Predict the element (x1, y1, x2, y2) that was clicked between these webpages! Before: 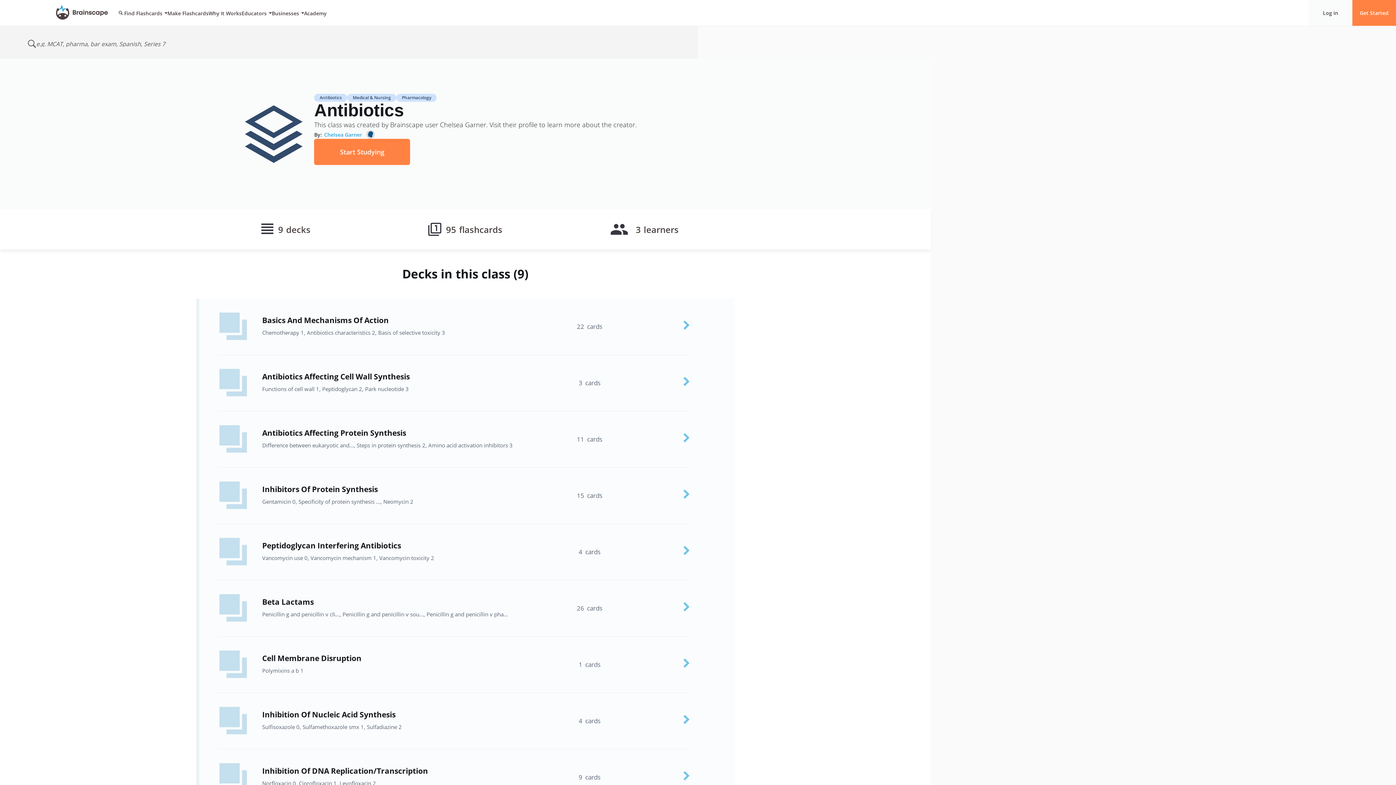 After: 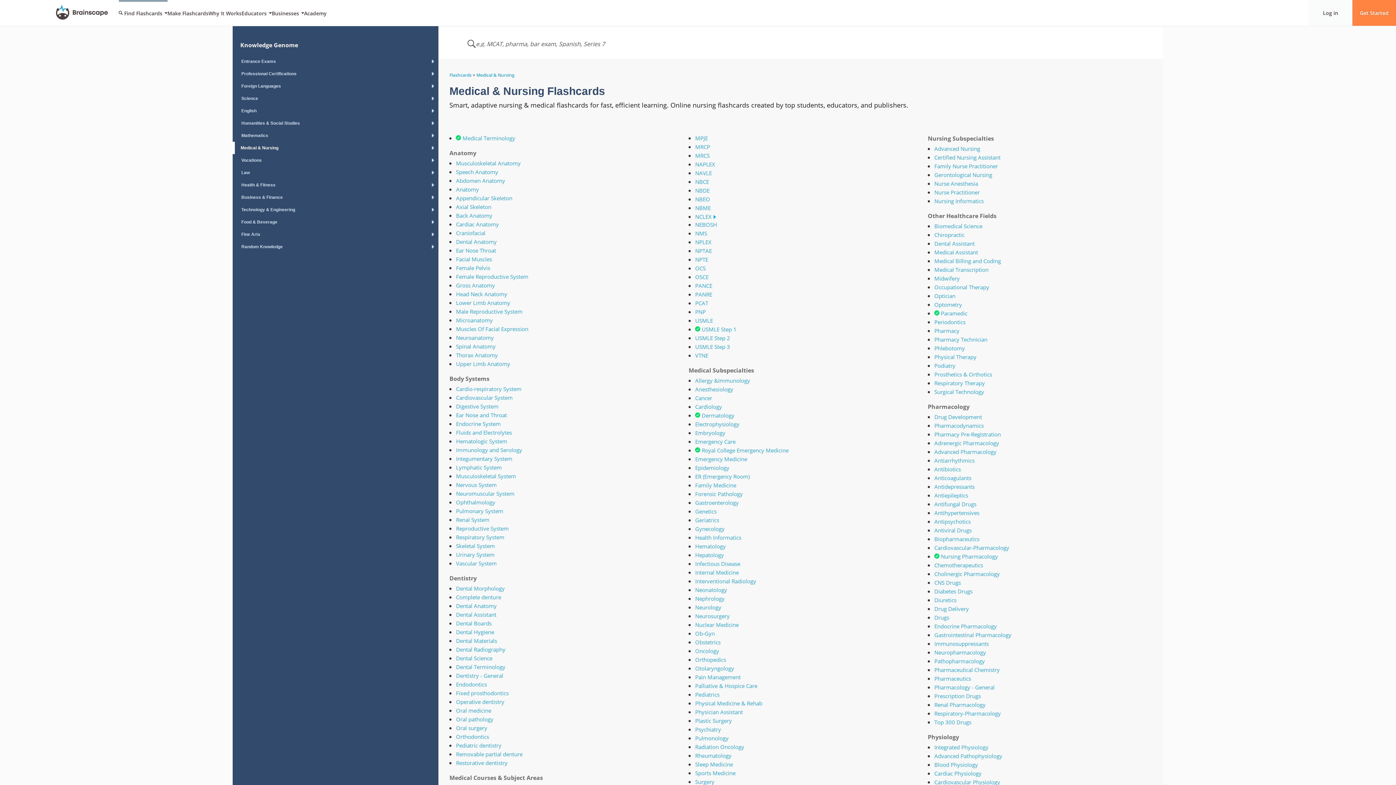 Action: bbox: (347, 93, 396, 101) label: Medical & Nursing